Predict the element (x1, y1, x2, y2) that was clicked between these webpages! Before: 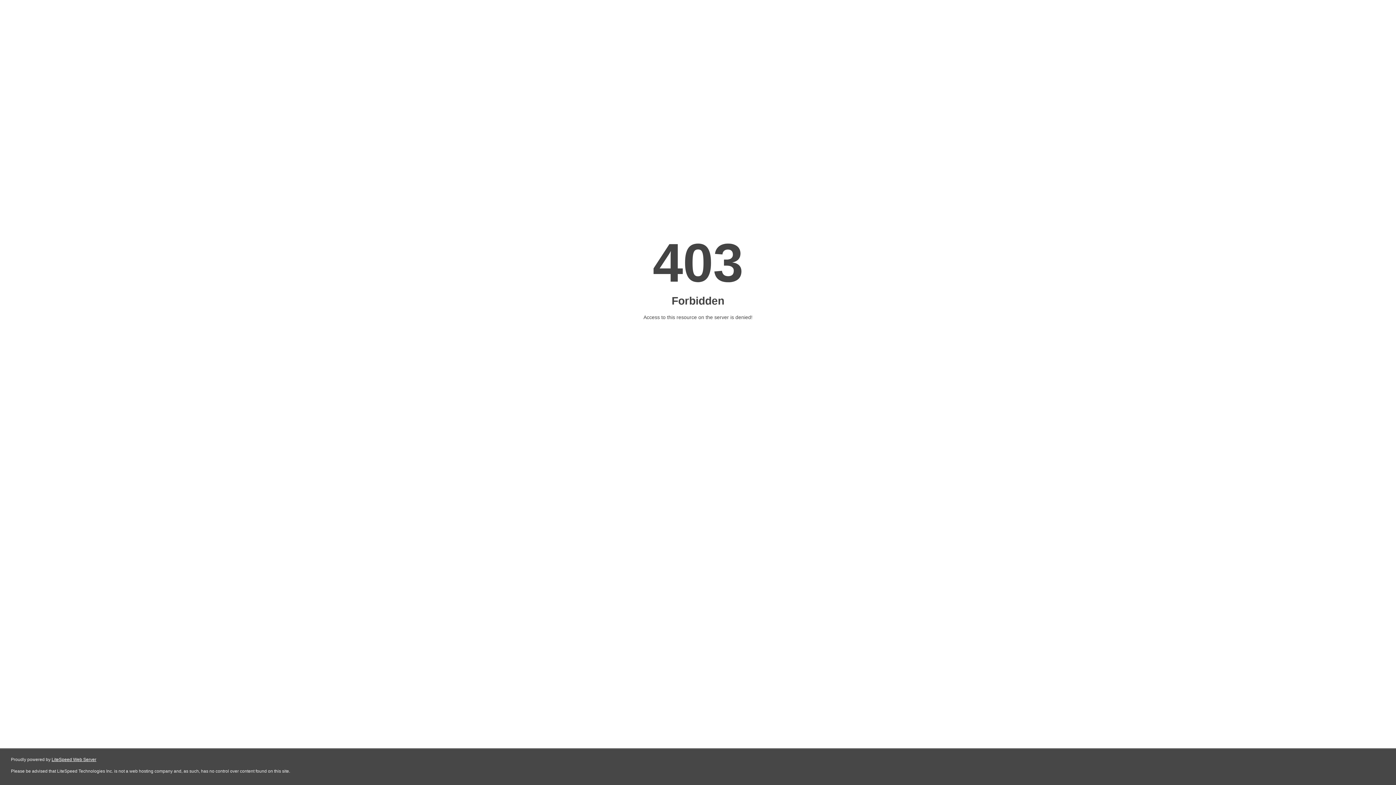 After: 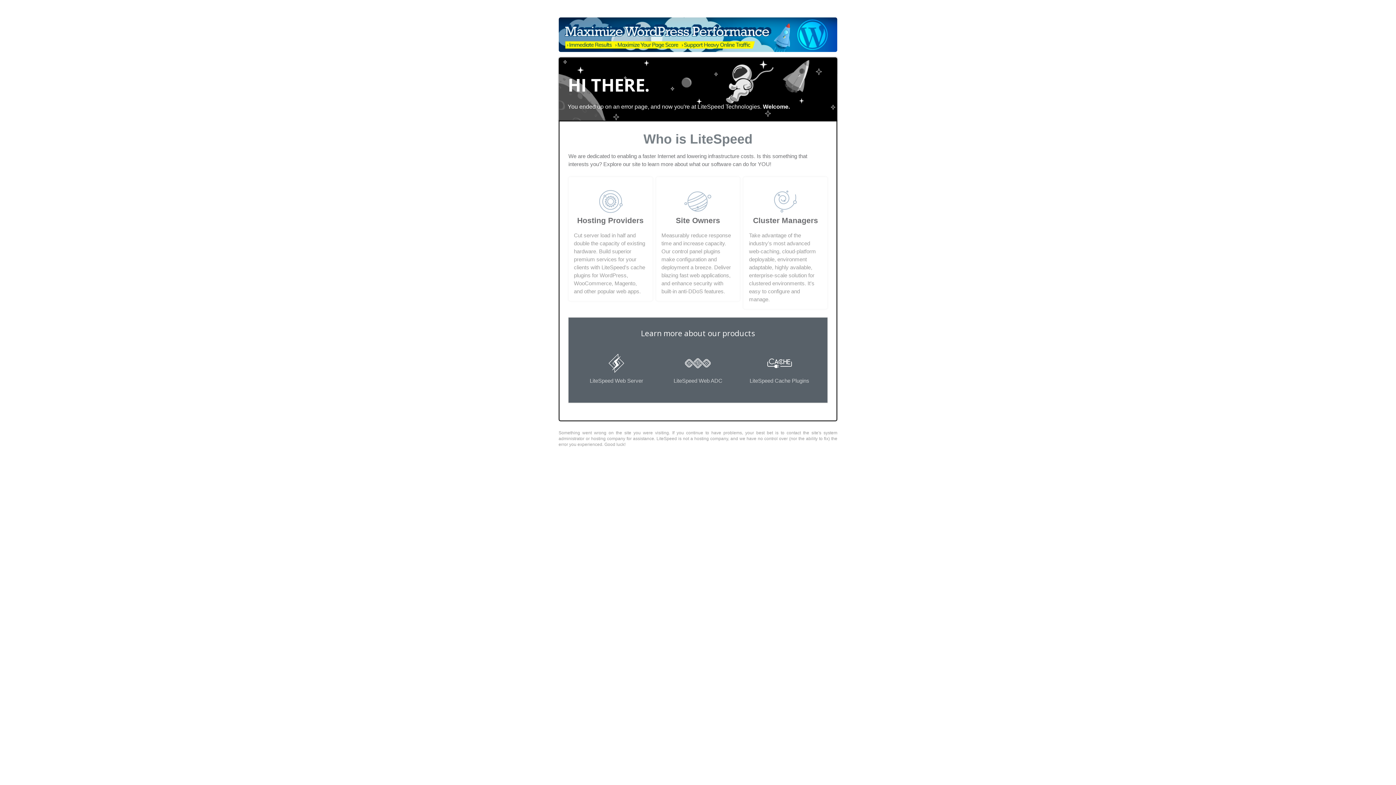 Action: bbox: (51, 757, 96, 762) label: LiteSpeed Web Server